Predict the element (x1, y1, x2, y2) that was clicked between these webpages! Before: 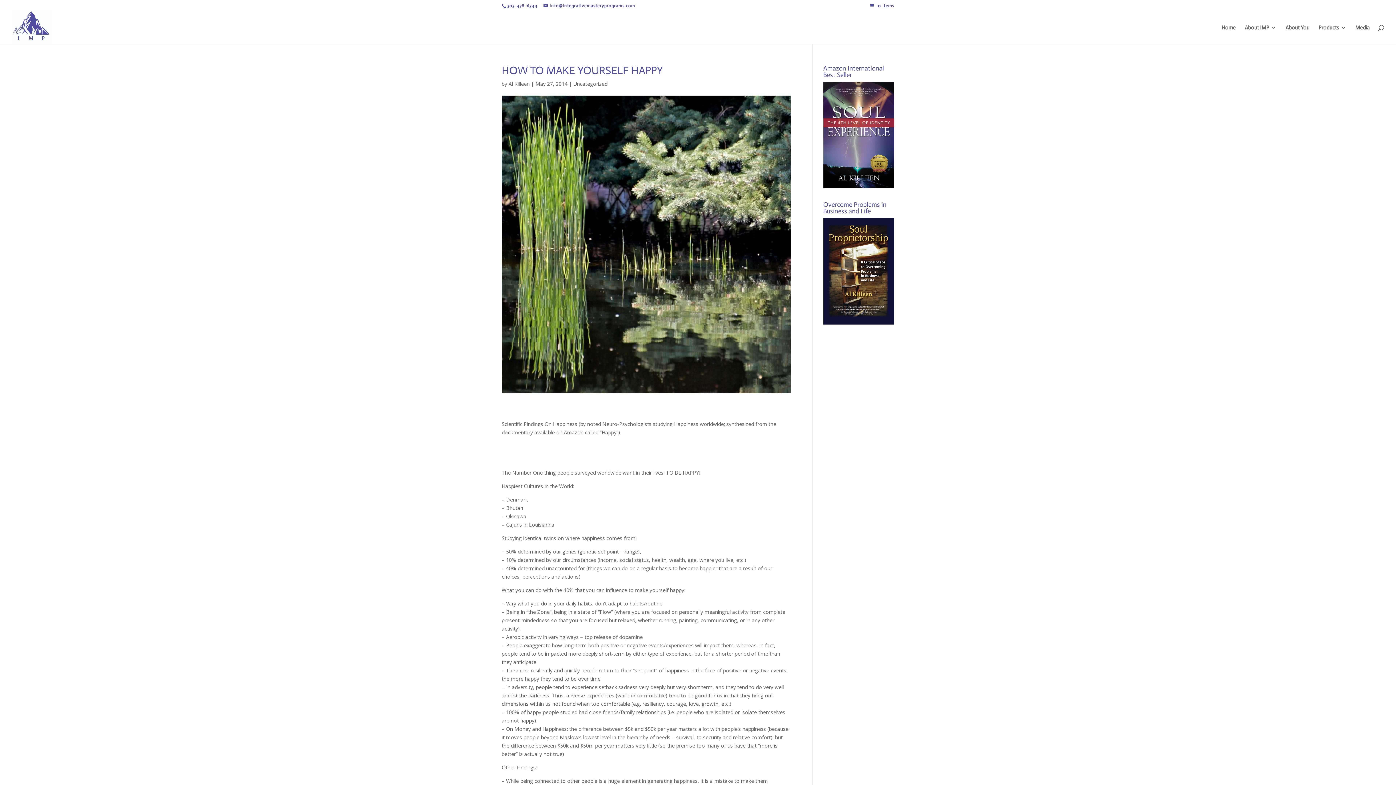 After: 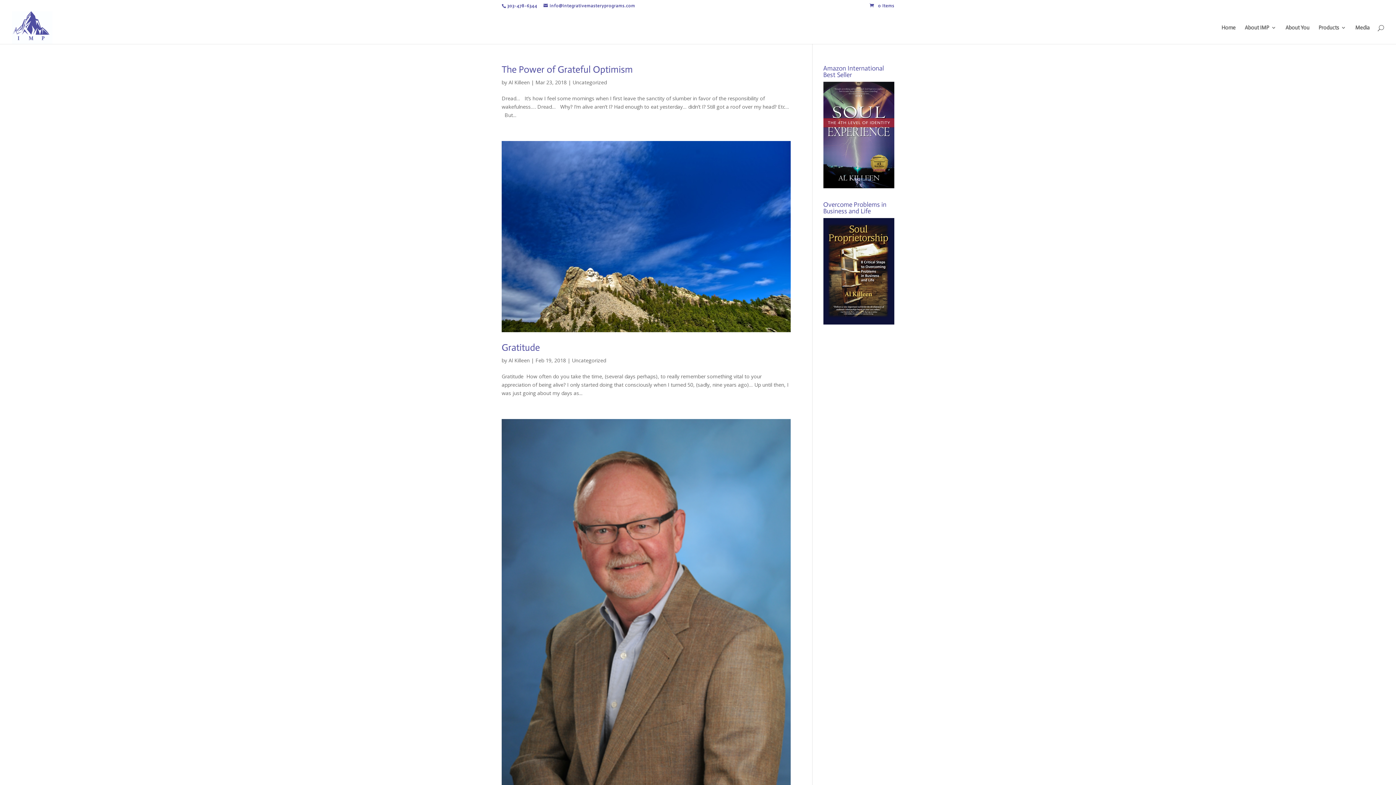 Action: bbox: (573, 80, 607, 87) label: Uncategorized